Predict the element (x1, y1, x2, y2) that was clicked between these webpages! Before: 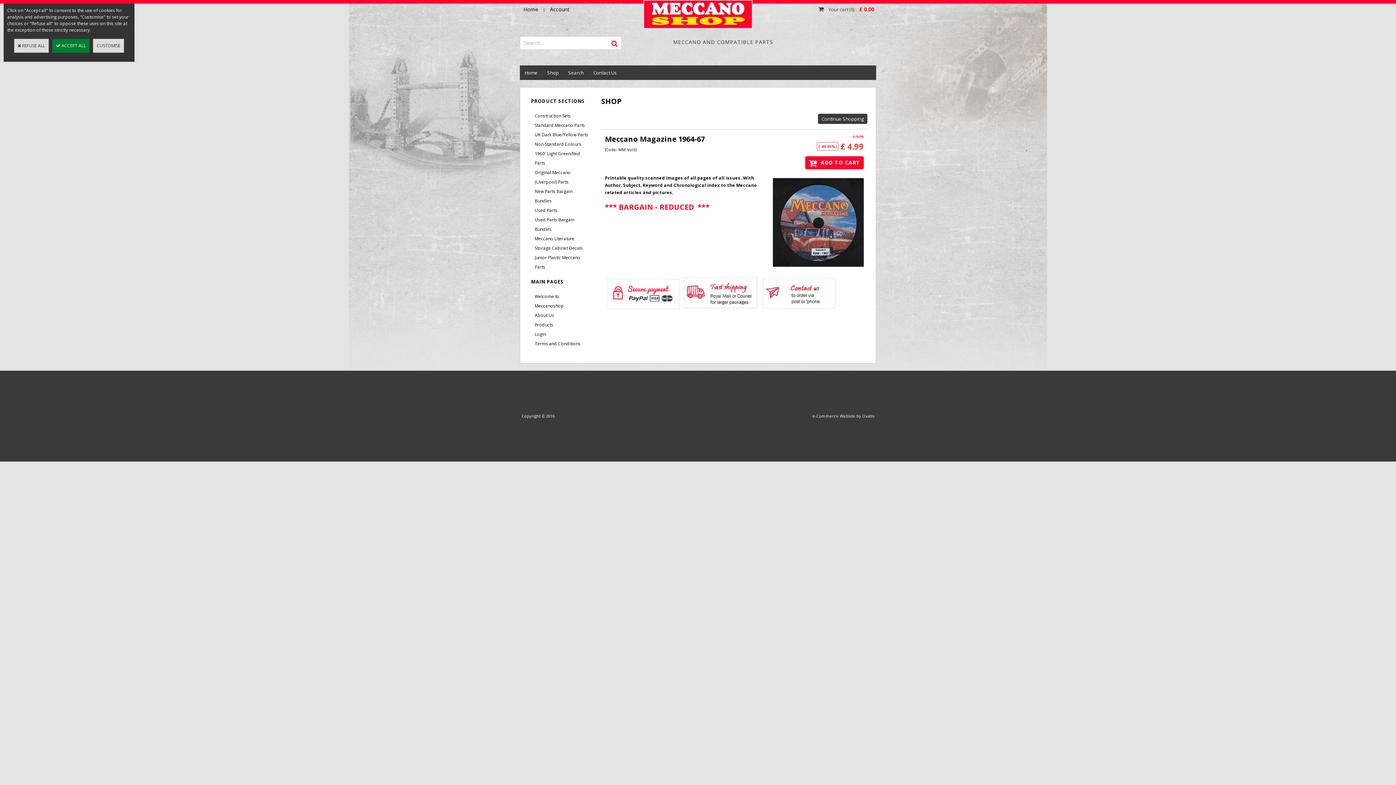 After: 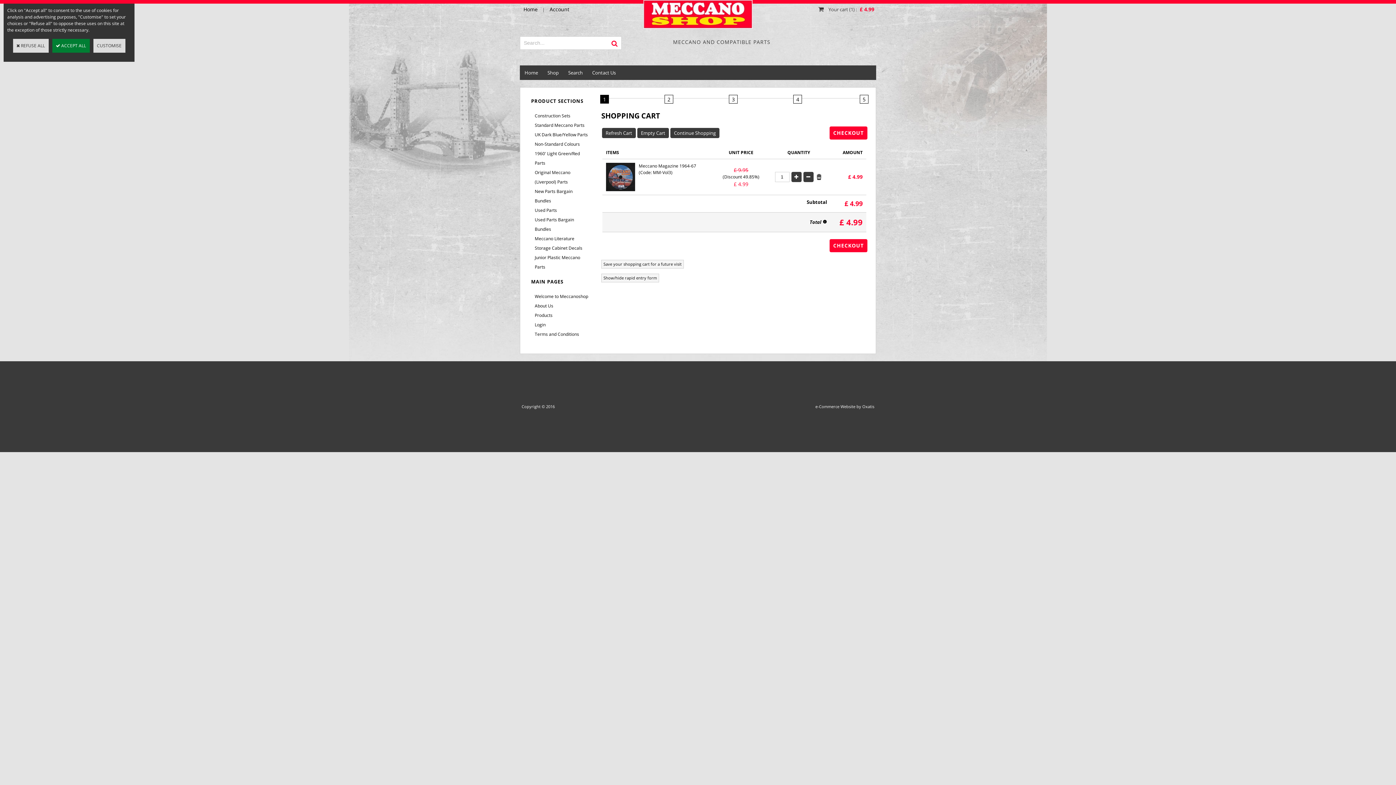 Action: label: ADD TO CART bbox: (805, 156, 864, 169)